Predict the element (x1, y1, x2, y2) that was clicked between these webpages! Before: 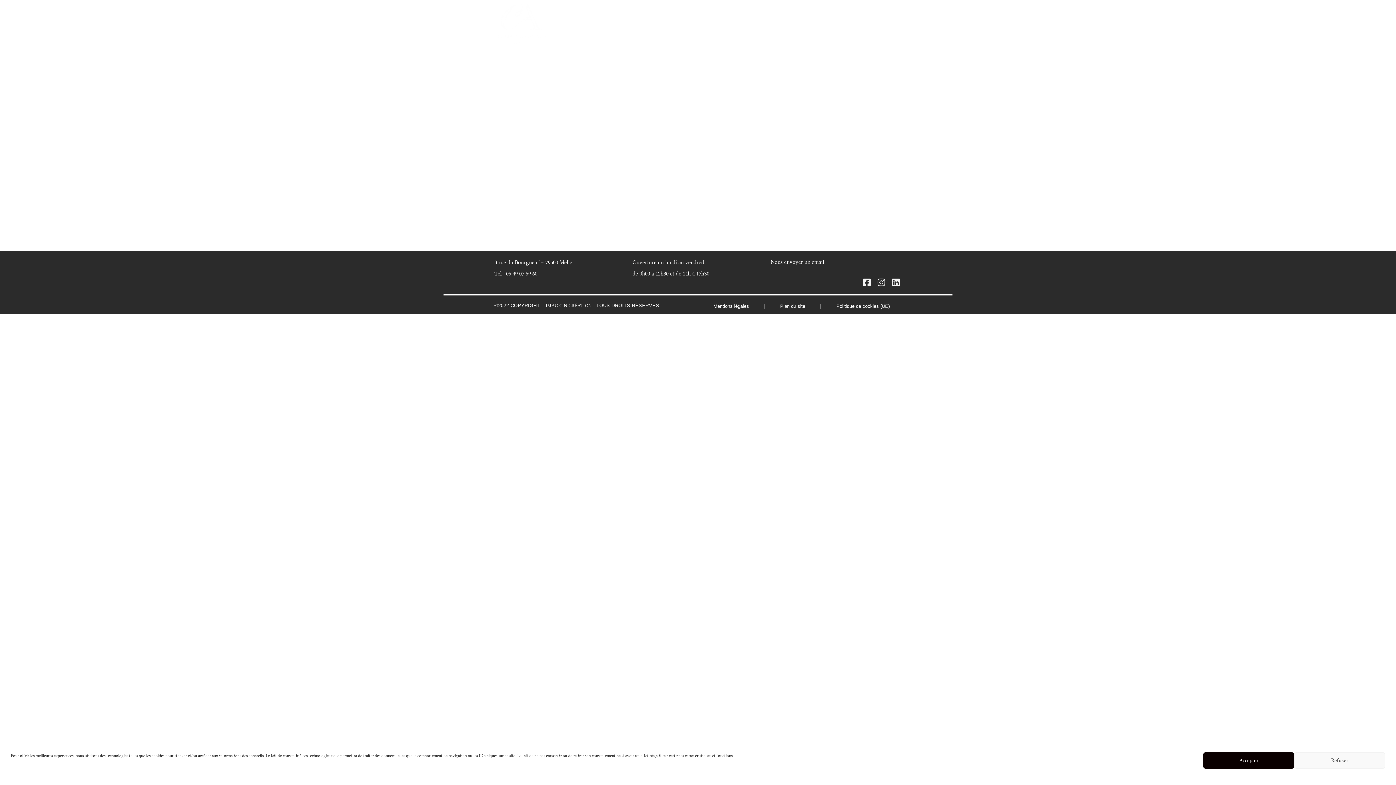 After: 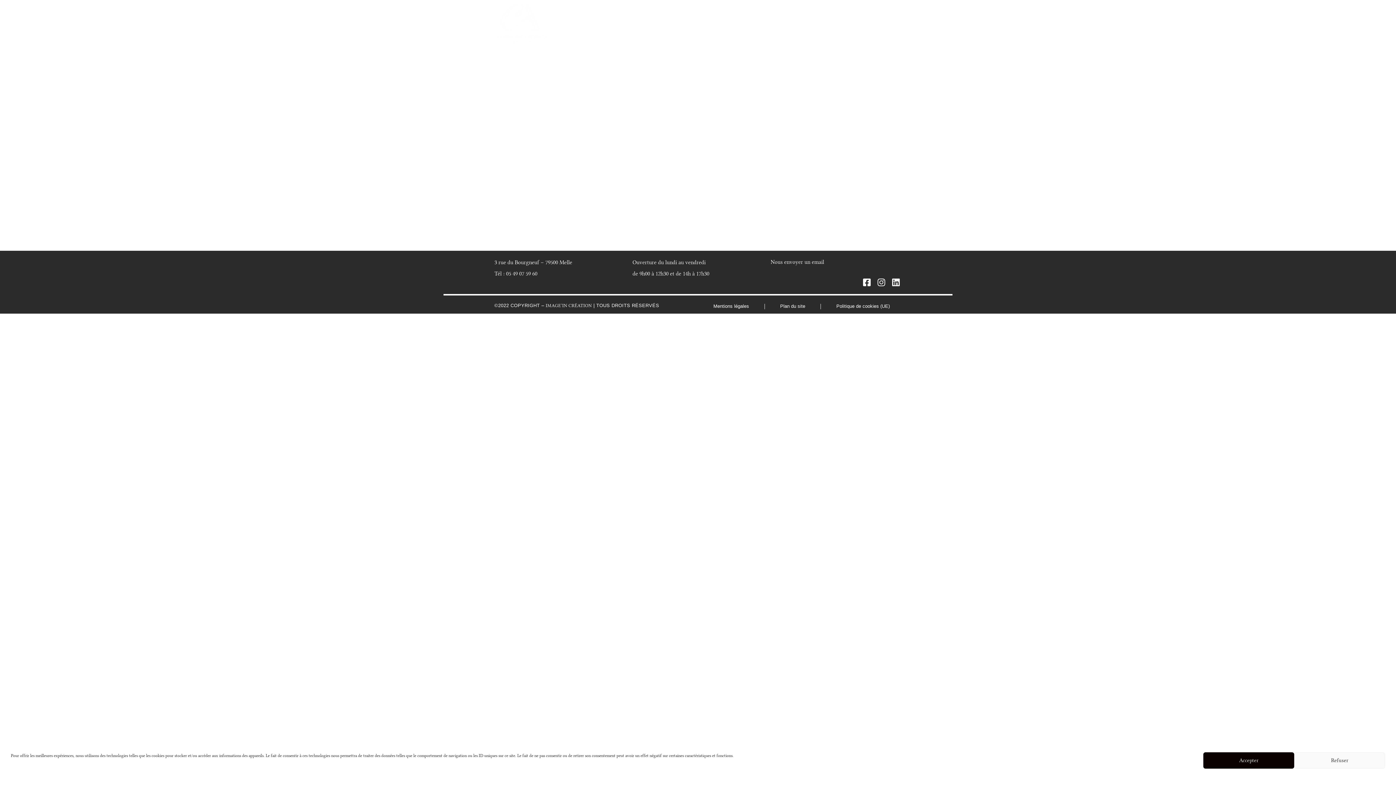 Action: bbox: (859, 278, 872, 287)